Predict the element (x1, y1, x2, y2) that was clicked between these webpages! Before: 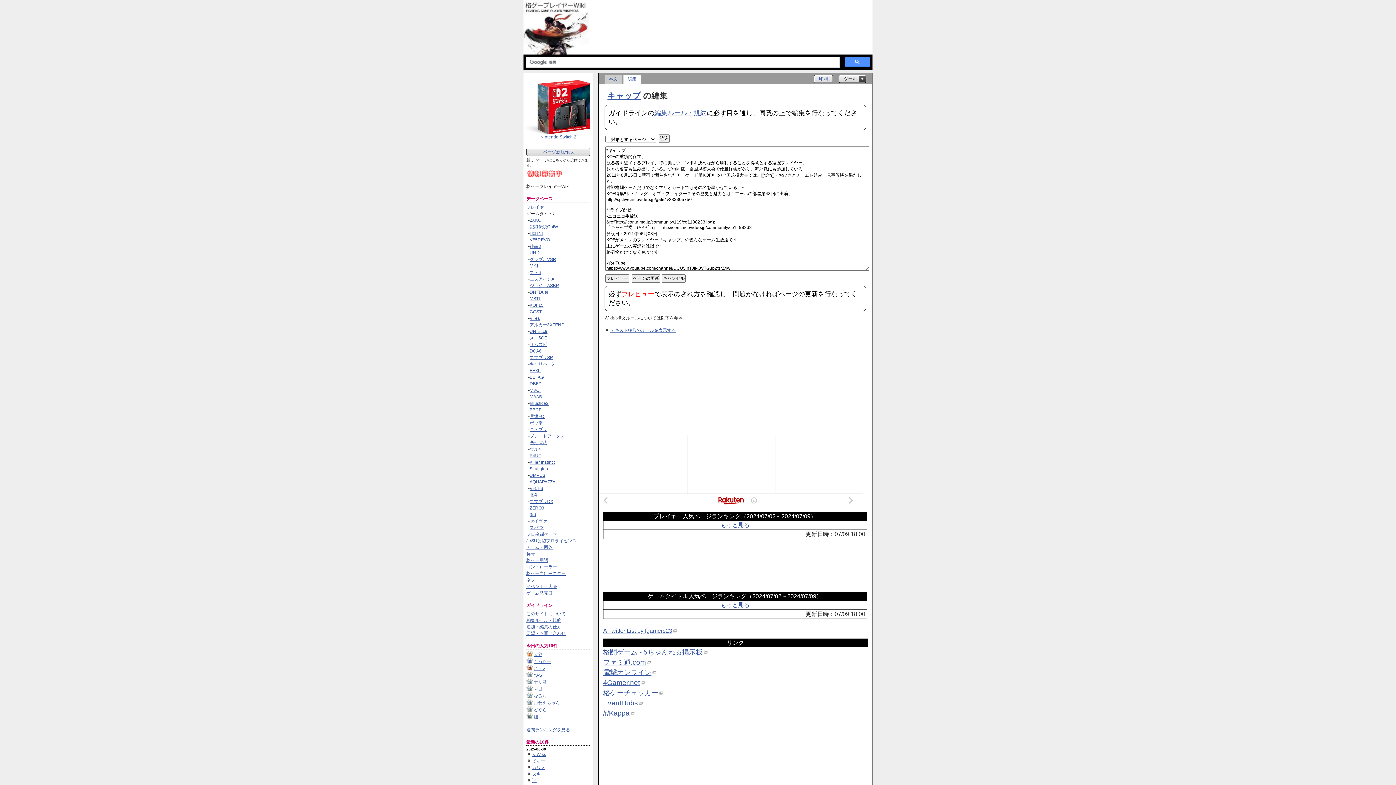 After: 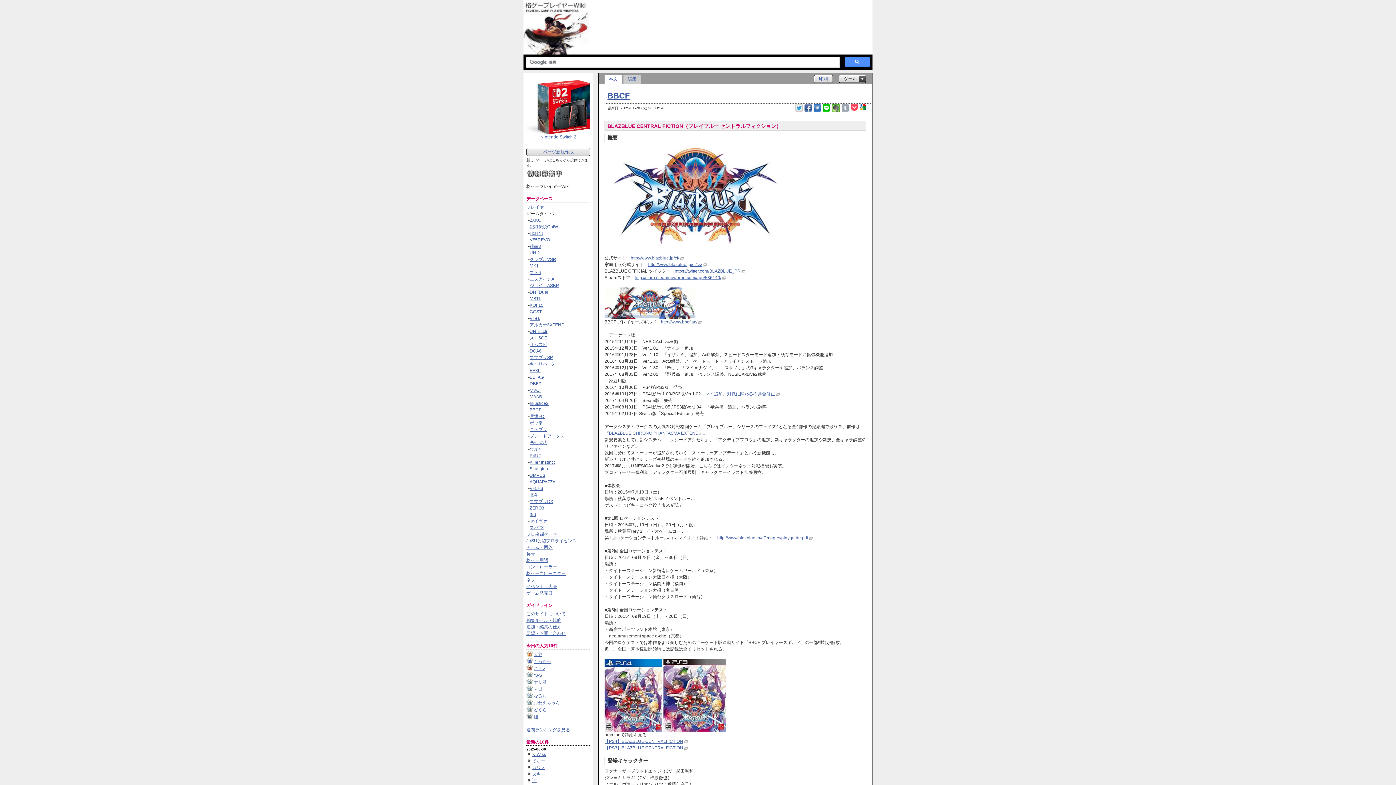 Action: bbox: (529, 407, 541, 412) label: BBCF